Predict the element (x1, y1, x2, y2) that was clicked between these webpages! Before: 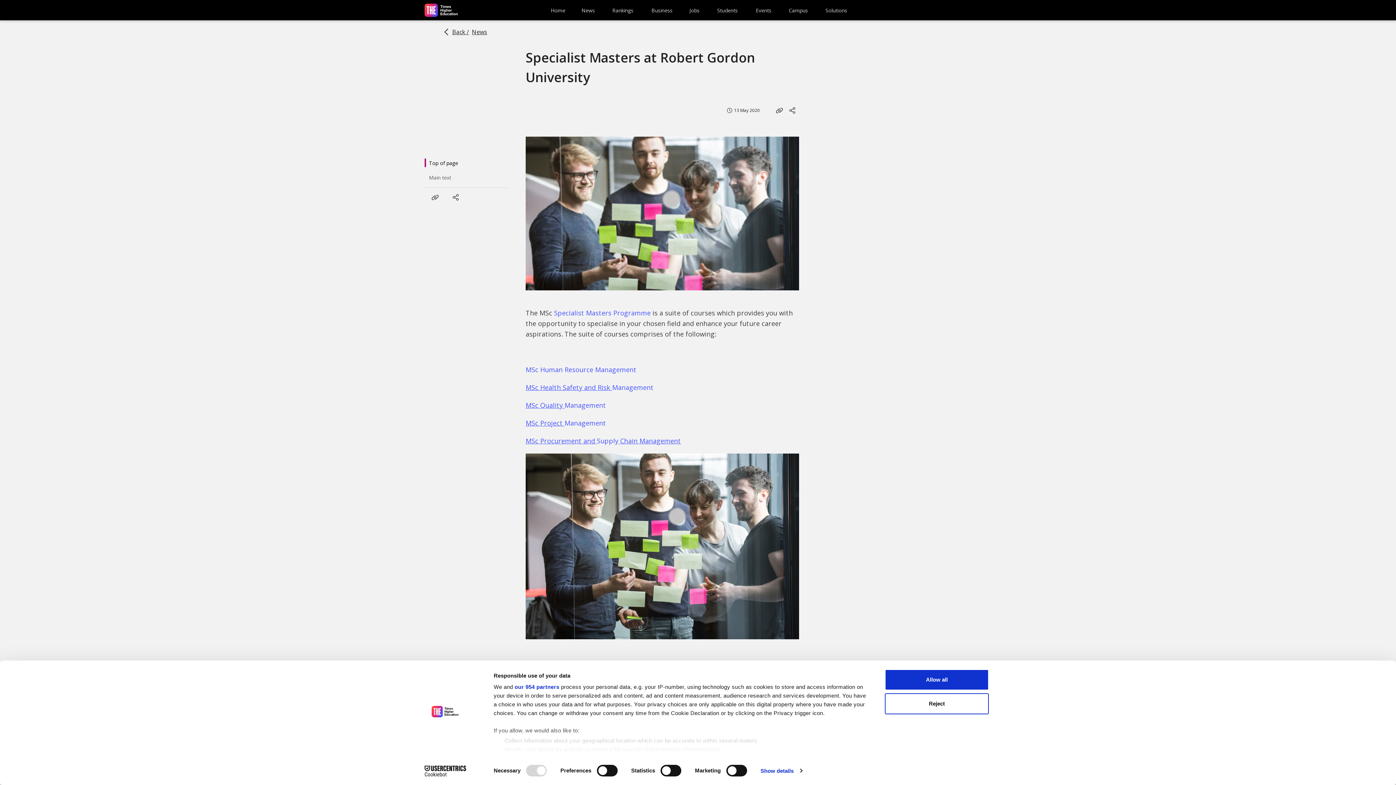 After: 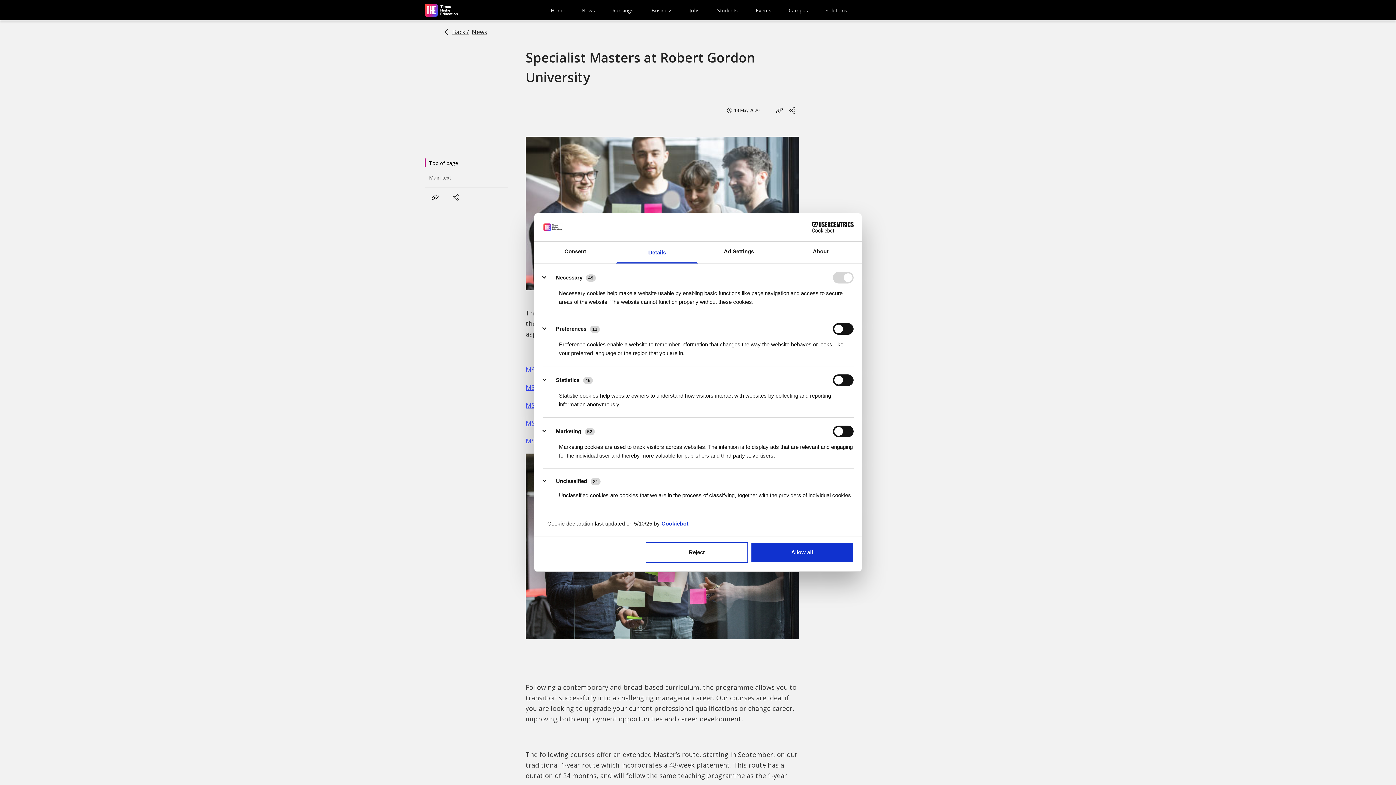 Action: label: Show details bbox: (760, 765, 802, 776)